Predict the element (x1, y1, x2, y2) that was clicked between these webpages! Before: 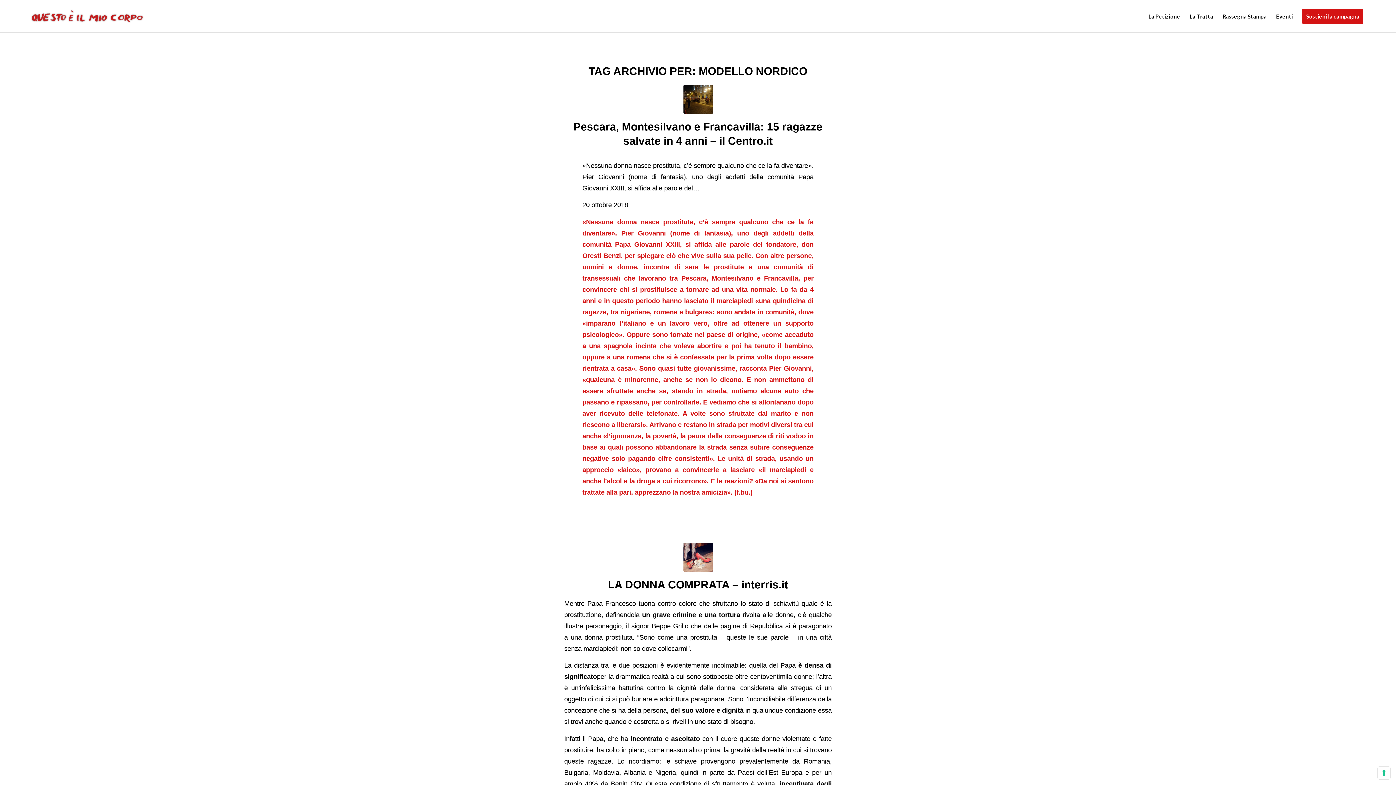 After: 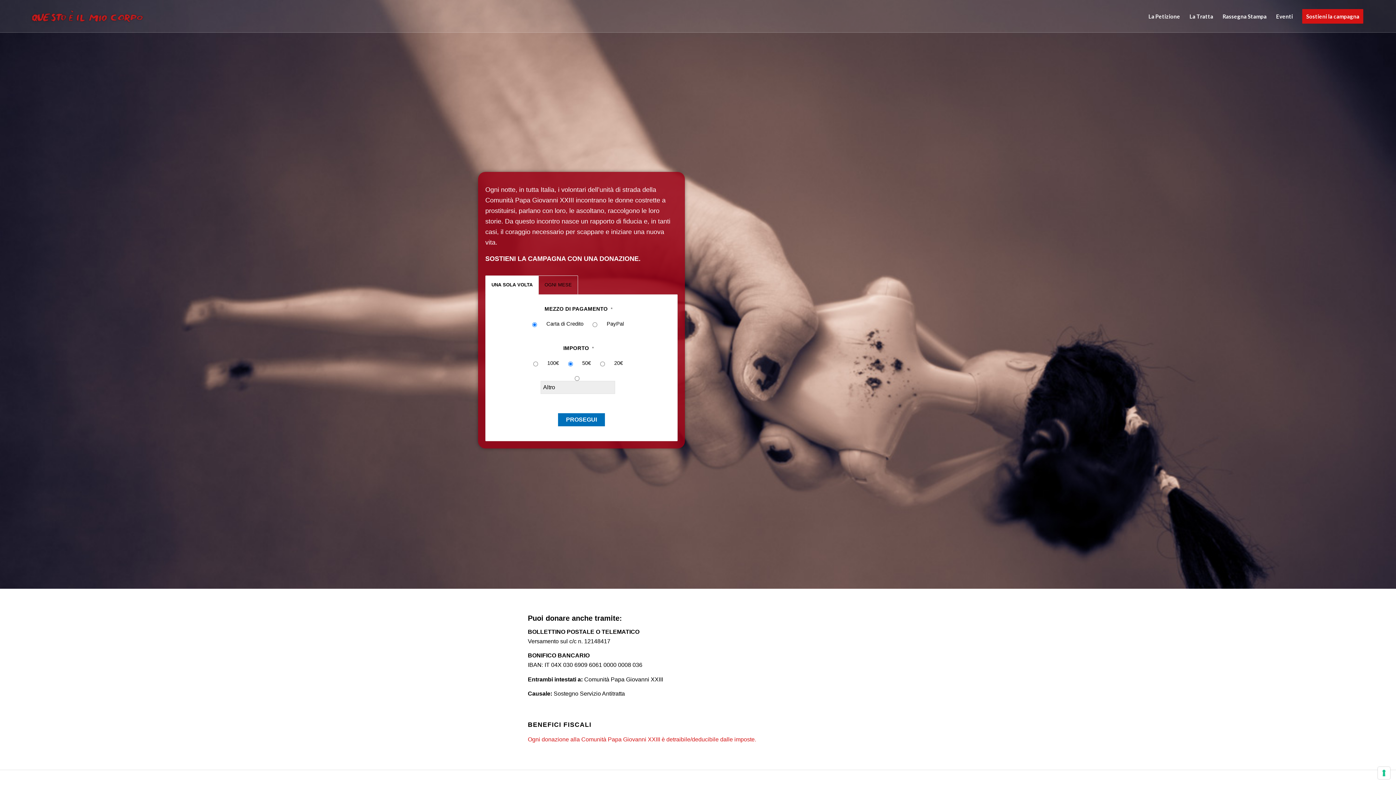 Action: bbox: (1297, 0, 1368, 32) label: Sostieni la campagna